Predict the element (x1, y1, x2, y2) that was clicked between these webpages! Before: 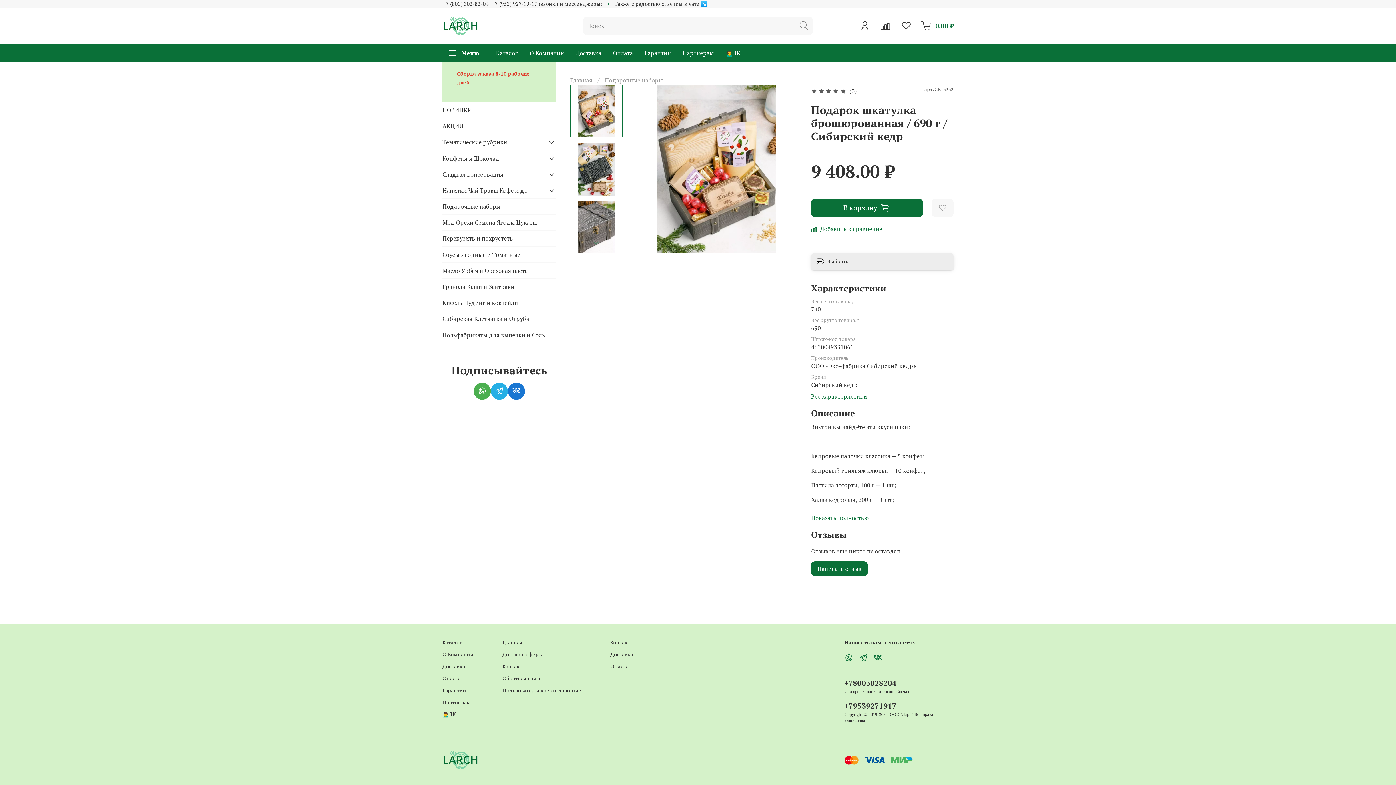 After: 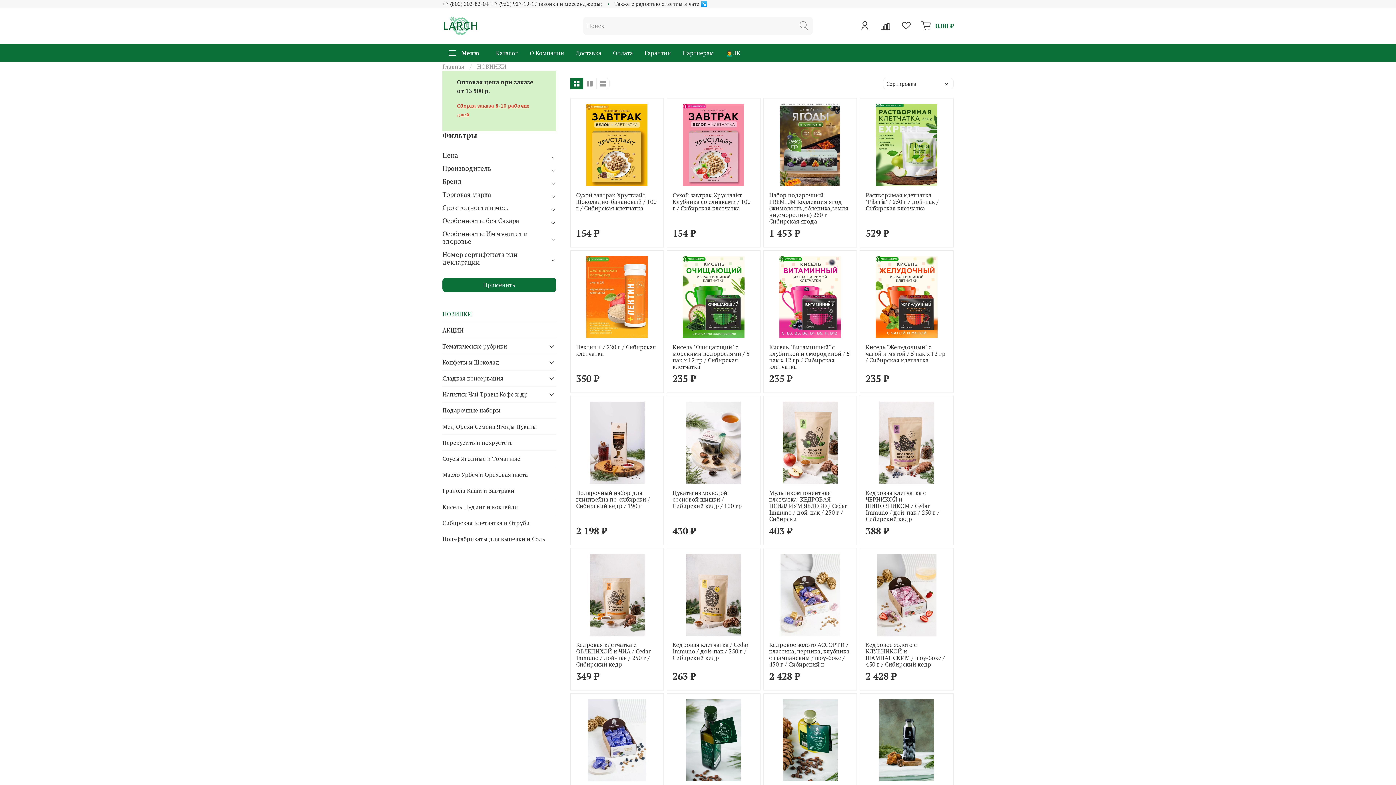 Action: bbox: (442, 102, 556, 118) label: НОВИНКИ